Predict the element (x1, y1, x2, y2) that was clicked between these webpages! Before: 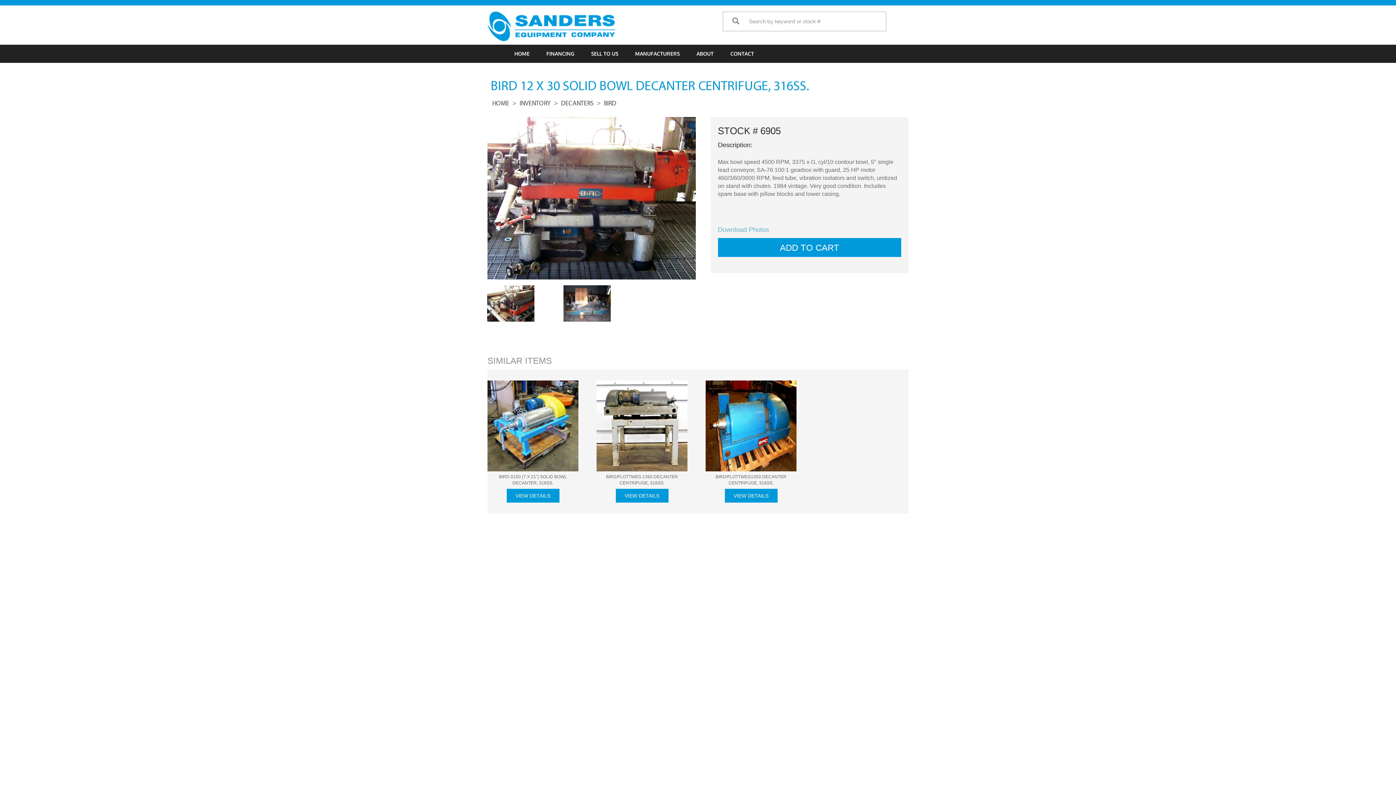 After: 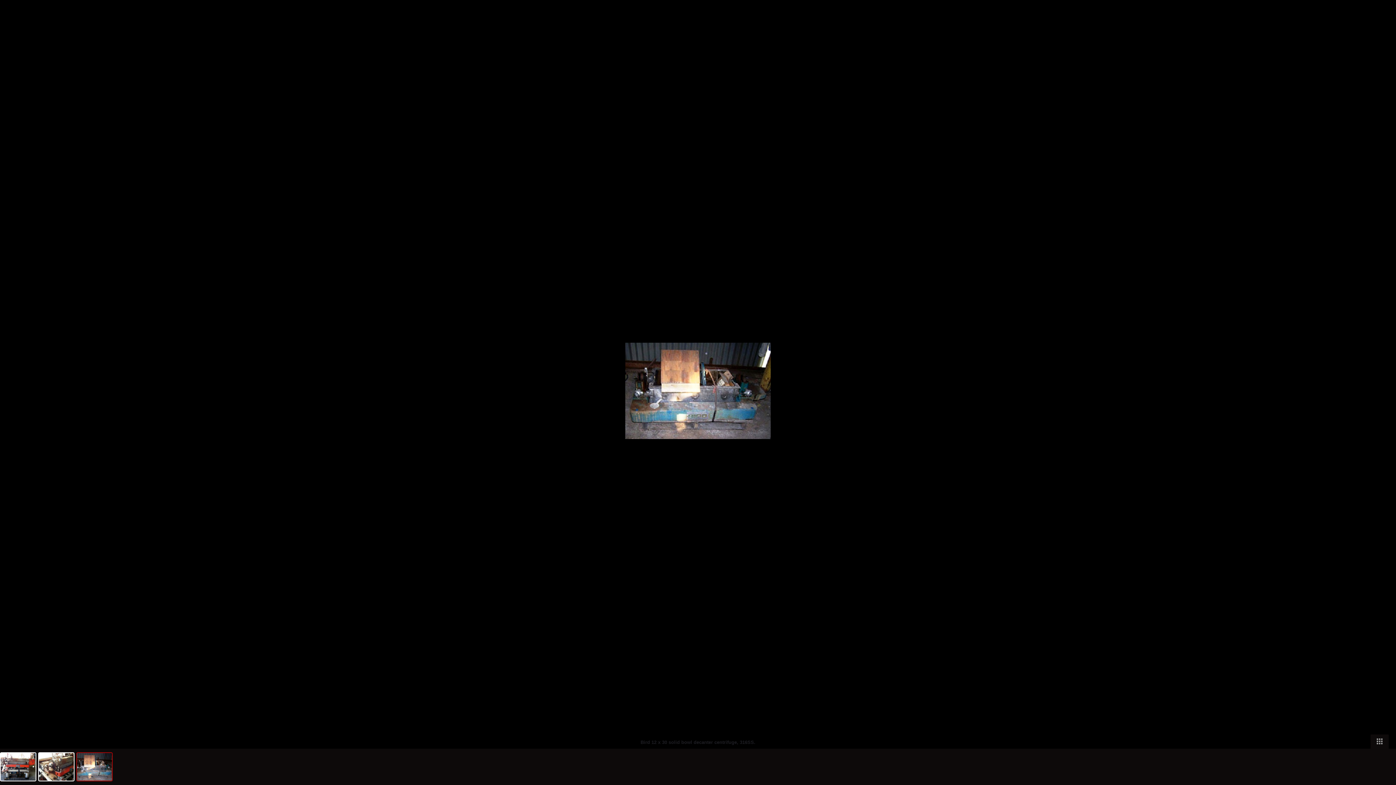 Action: bbox: (563, 285, 640, 321)